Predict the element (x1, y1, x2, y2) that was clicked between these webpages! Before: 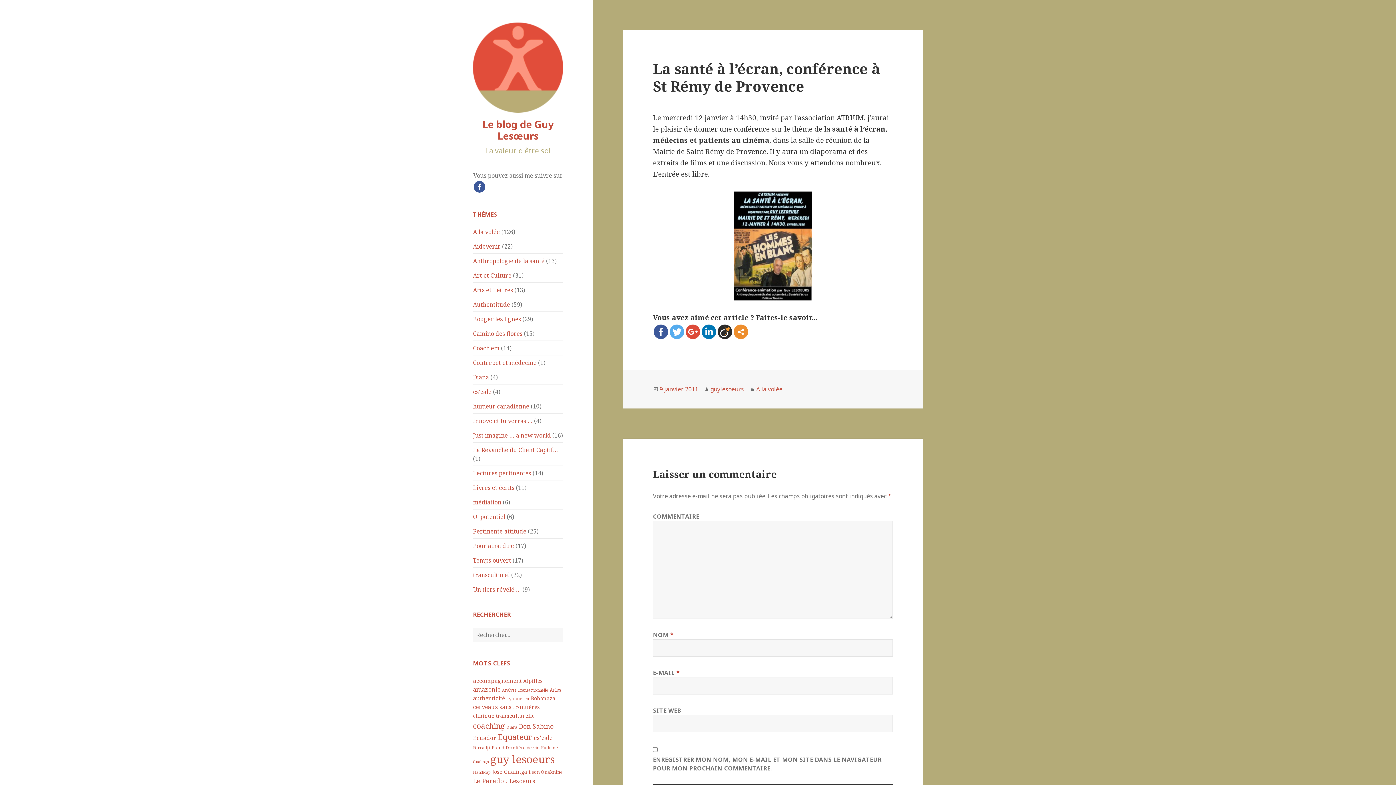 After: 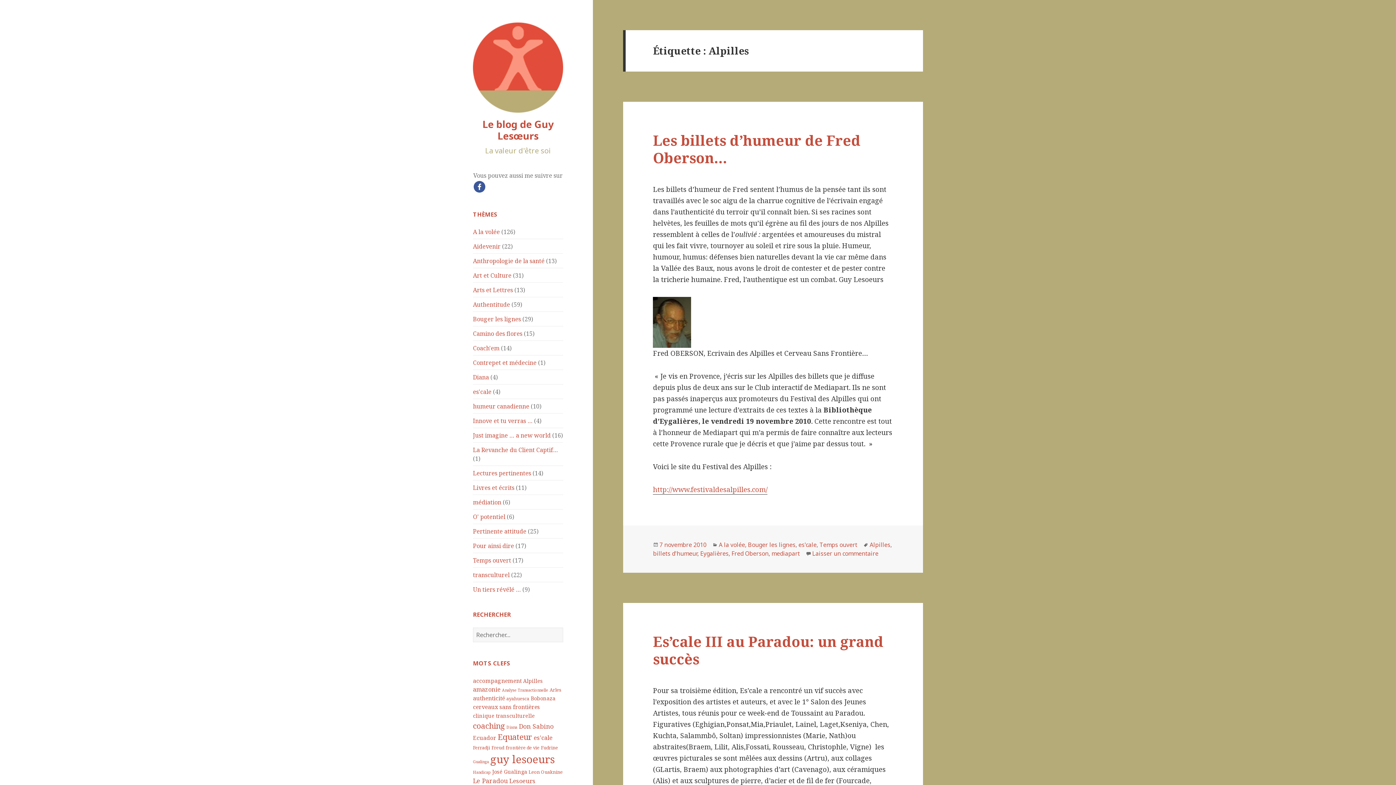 Action: label: Alpilles (5 éléments) bbox: (523, 677, 542, 684)